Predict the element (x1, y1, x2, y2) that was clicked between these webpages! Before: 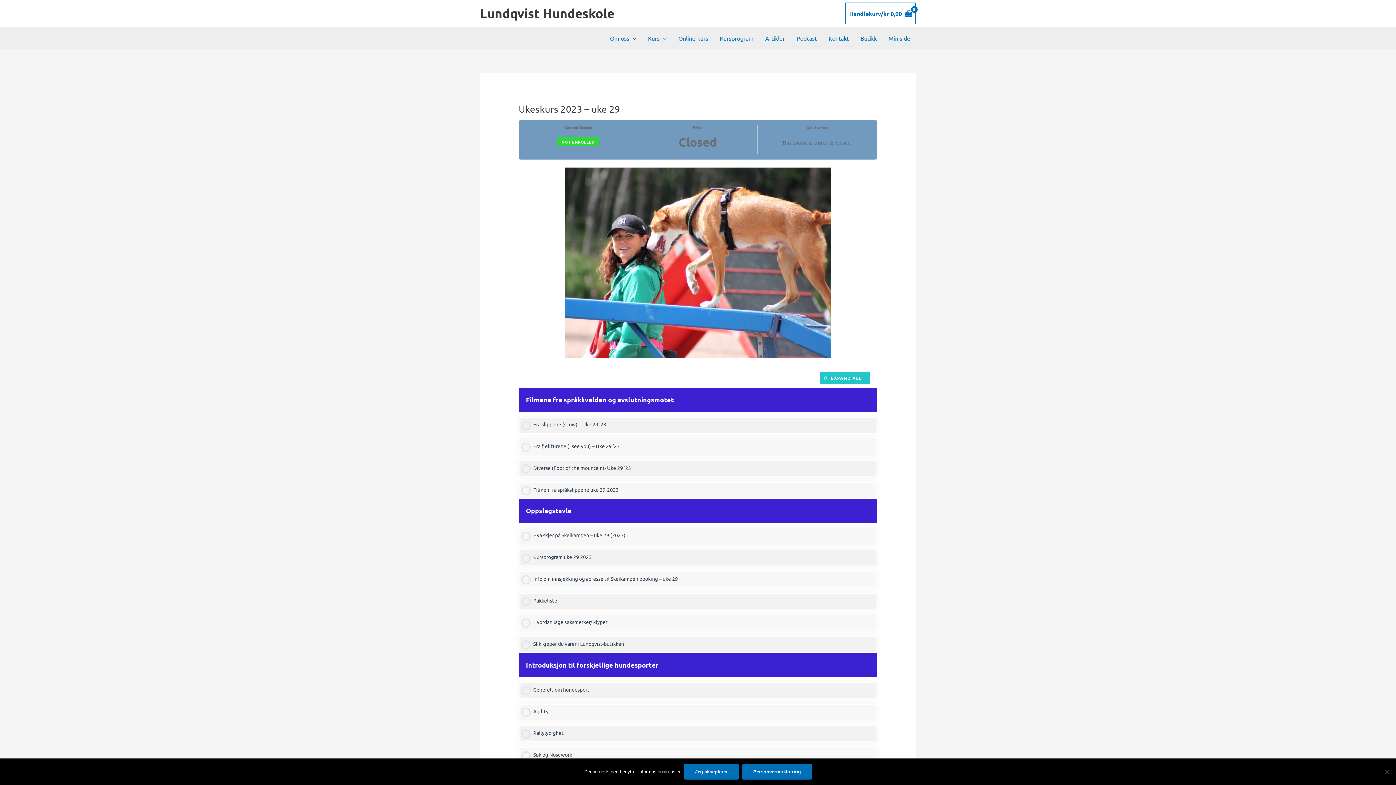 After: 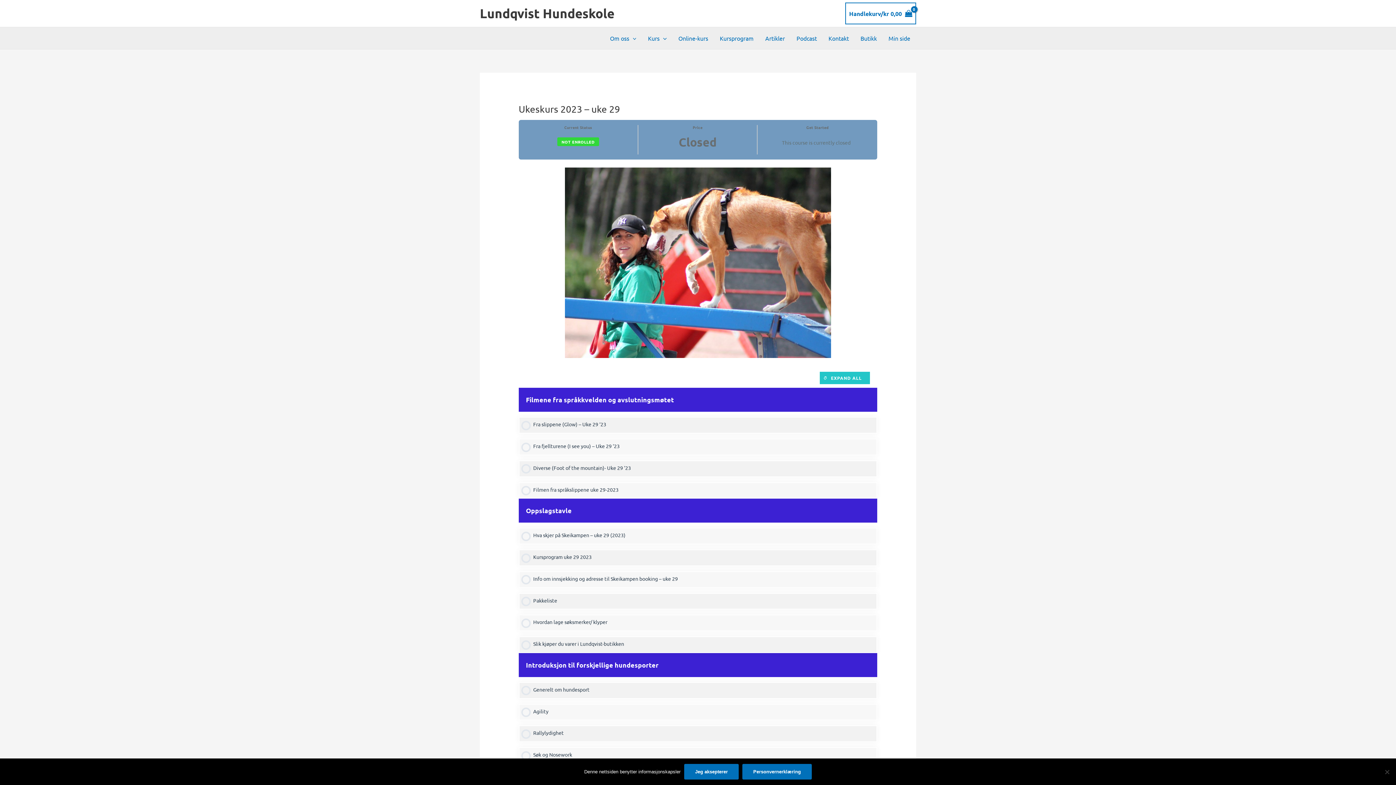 Action: label: Slik kjøper du varer i Lundqvist-butikken bbox: (521, 639, 875, 650)